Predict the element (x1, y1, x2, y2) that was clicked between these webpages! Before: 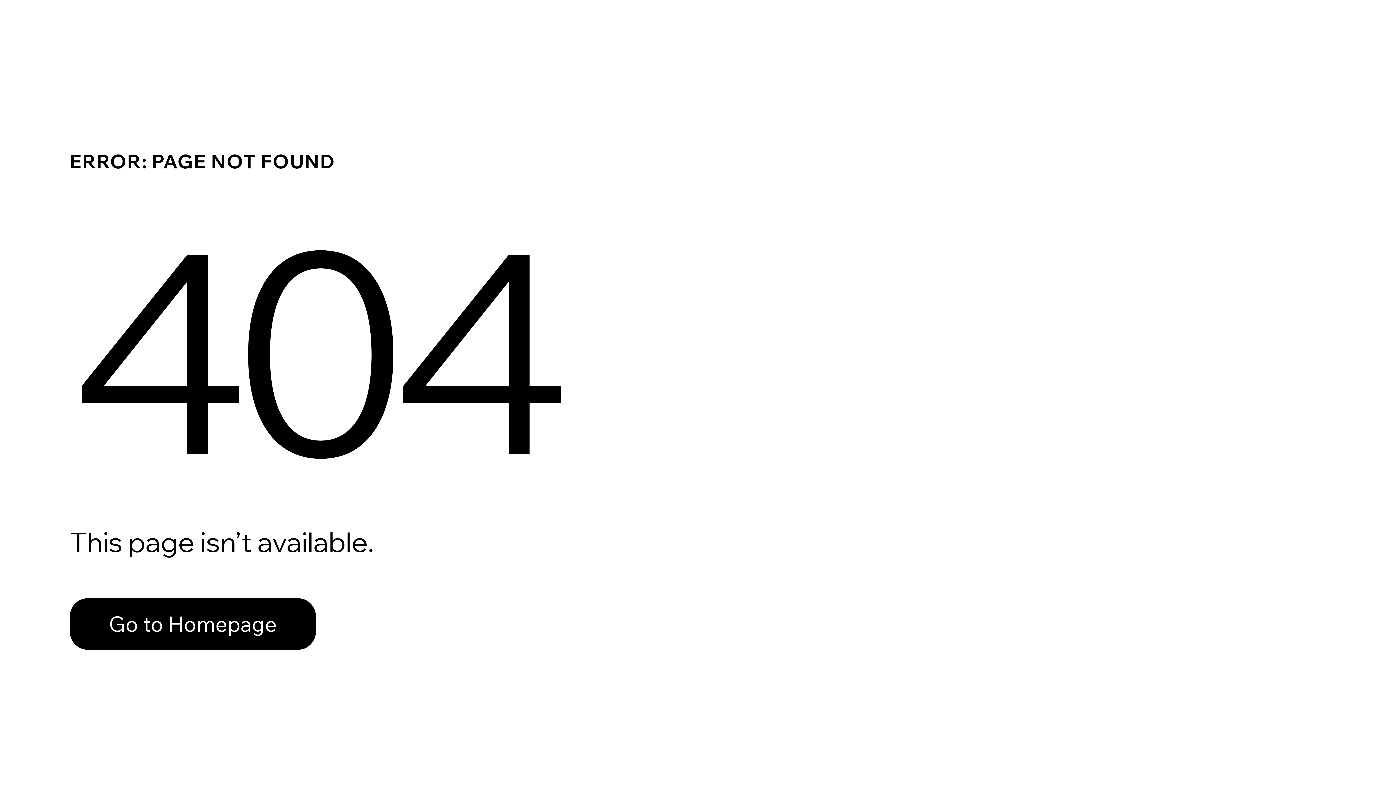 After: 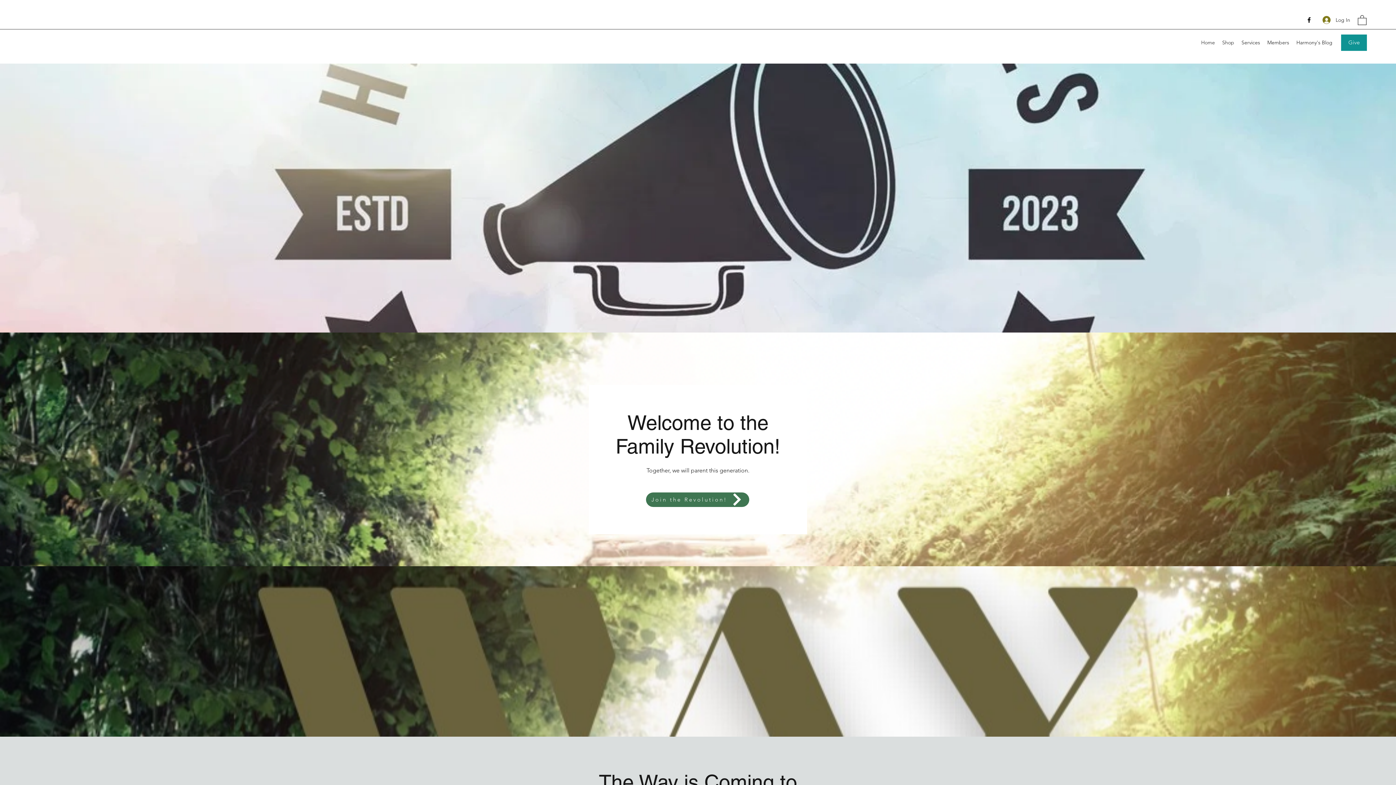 Action: label: Go to Homepage bbox: (69, 582, 768, 659)